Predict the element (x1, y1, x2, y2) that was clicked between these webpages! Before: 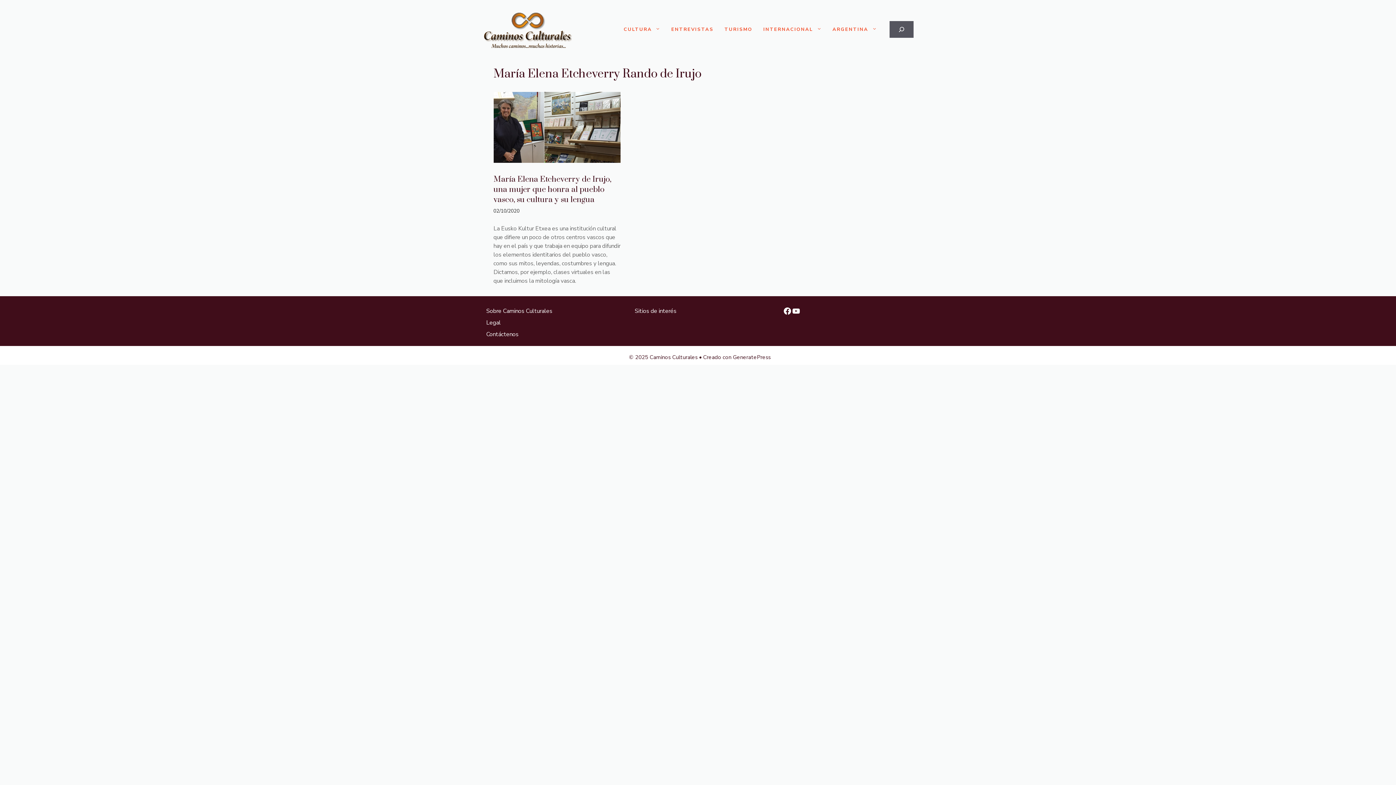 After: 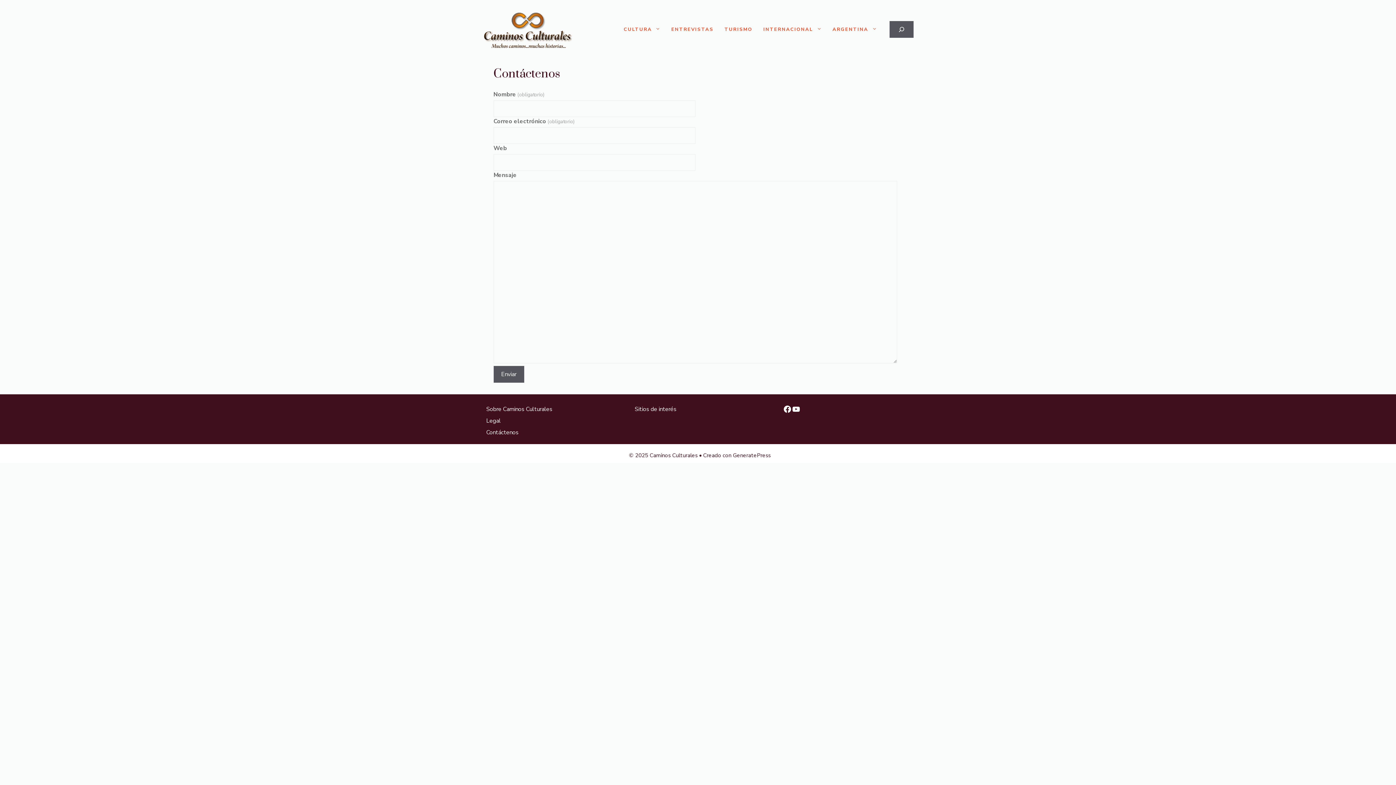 Action: label: Contáctenos bbox: (486, 330, 518, 338)